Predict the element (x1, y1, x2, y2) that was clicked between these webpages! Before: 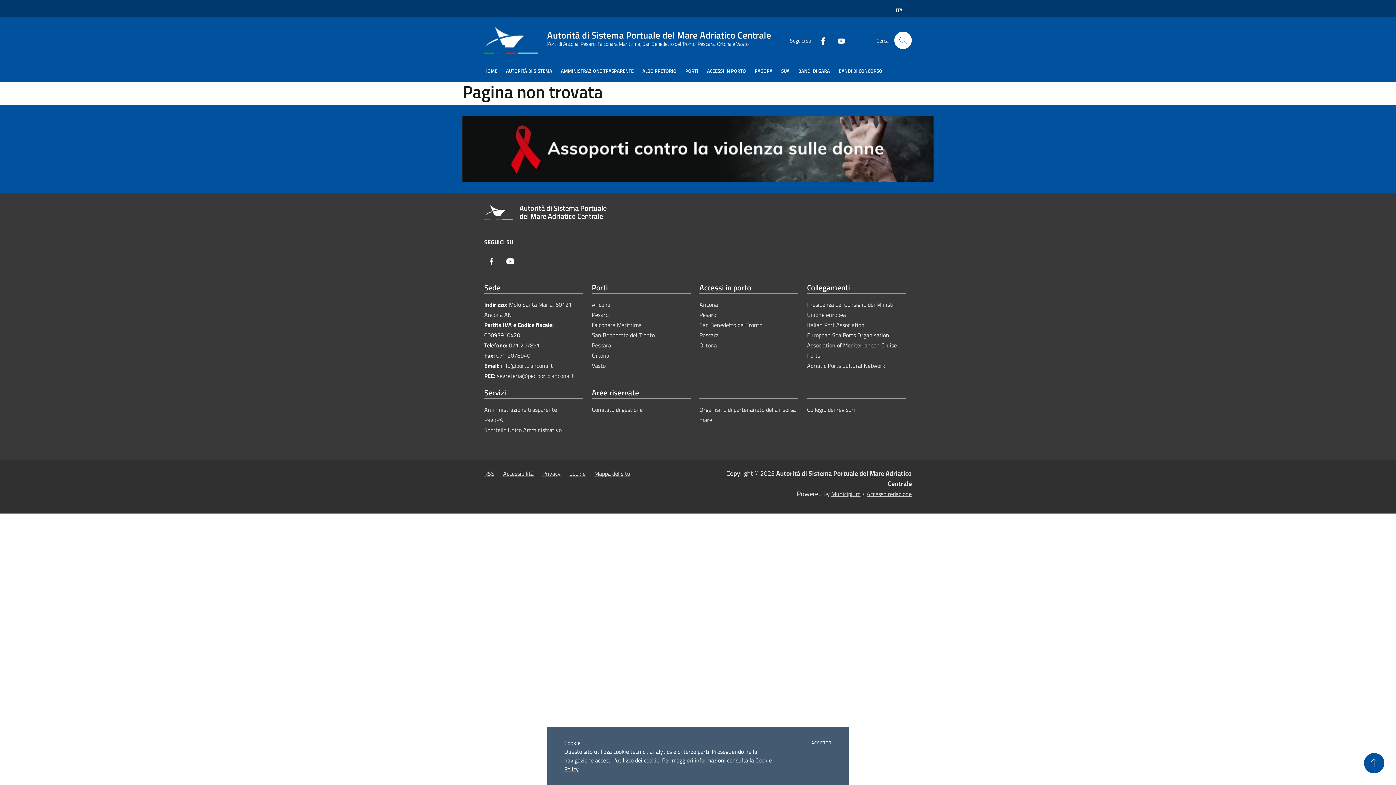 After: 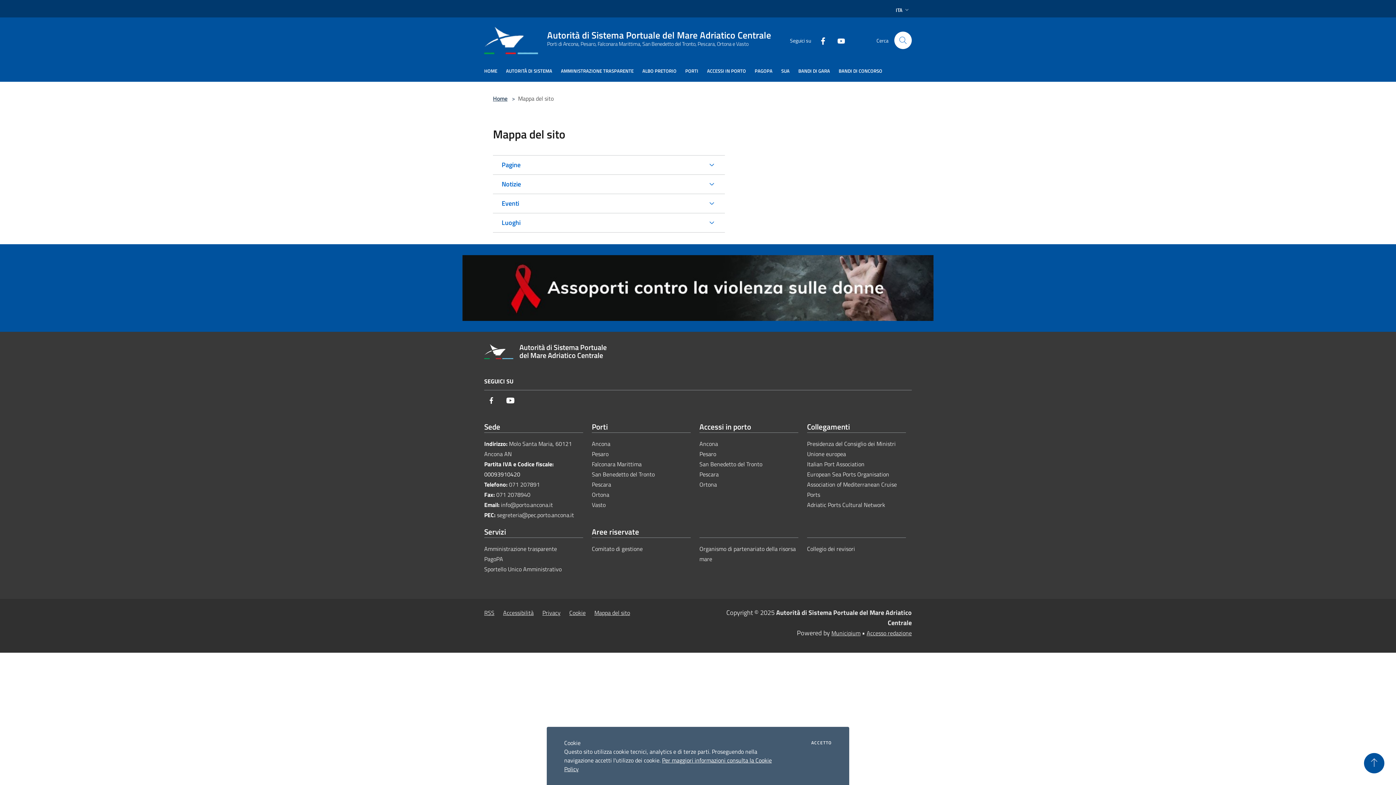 Action: label: Mappa del sito bbox: (594, 469, 630, 478)